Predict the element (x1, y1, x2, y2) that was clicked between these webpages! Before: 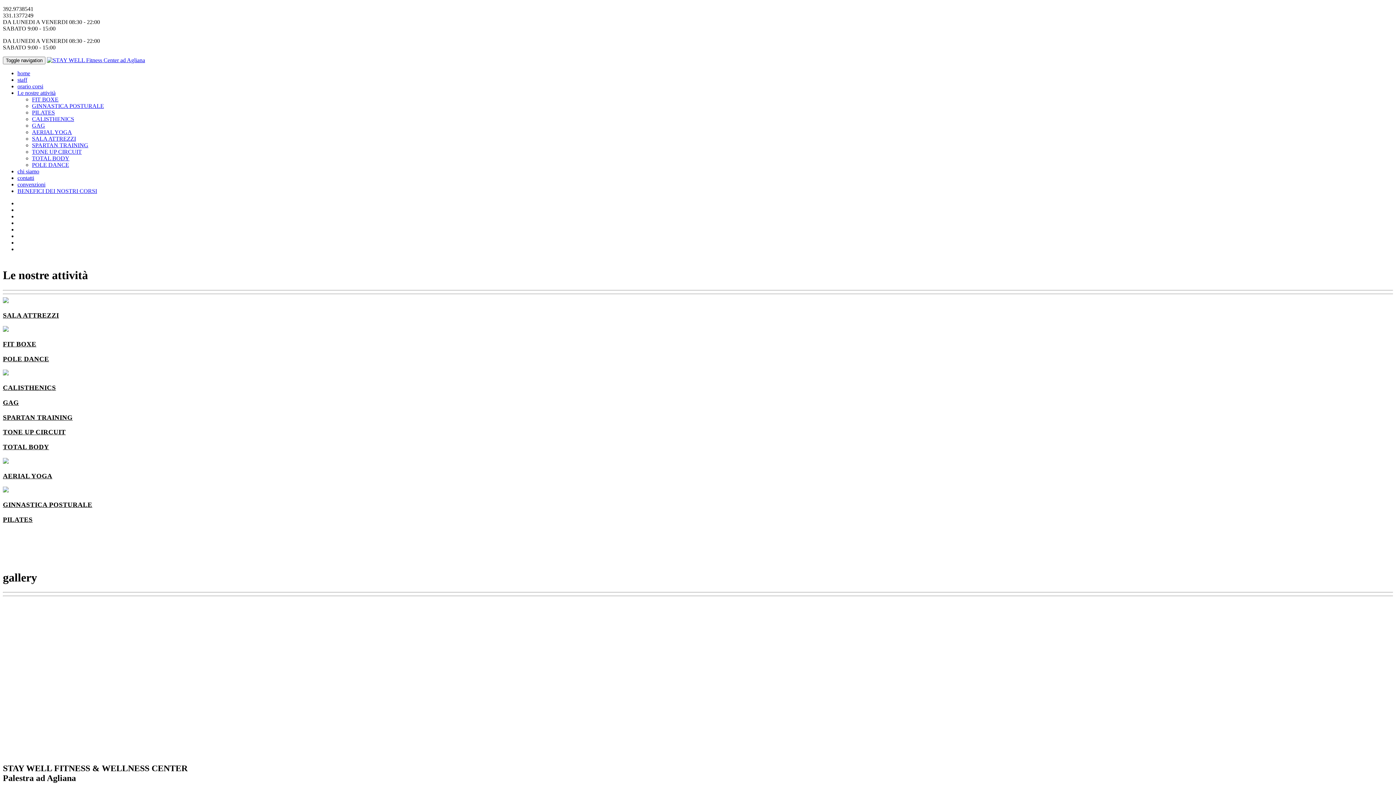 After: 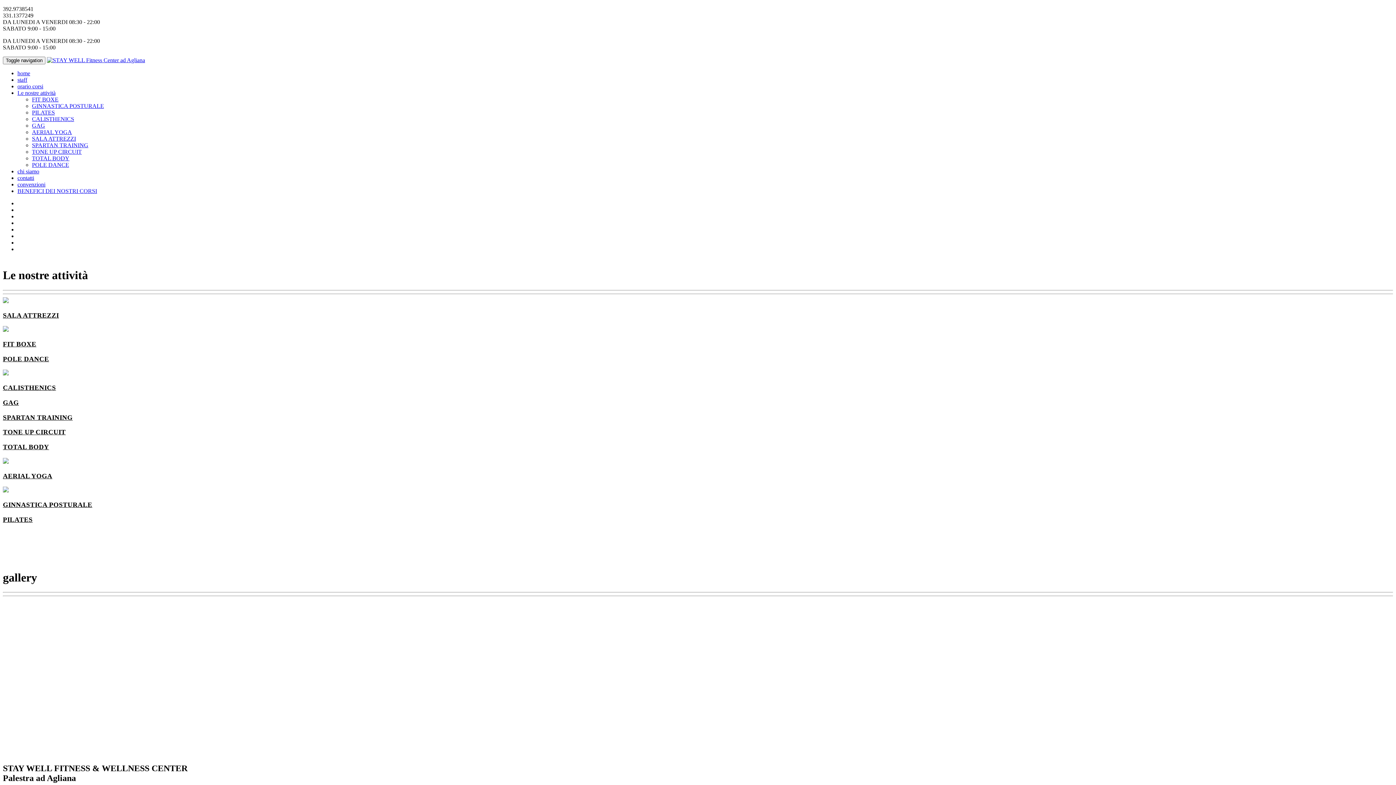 Action: bbox: (2, 384, 56, 391) label: CALISTHENICS